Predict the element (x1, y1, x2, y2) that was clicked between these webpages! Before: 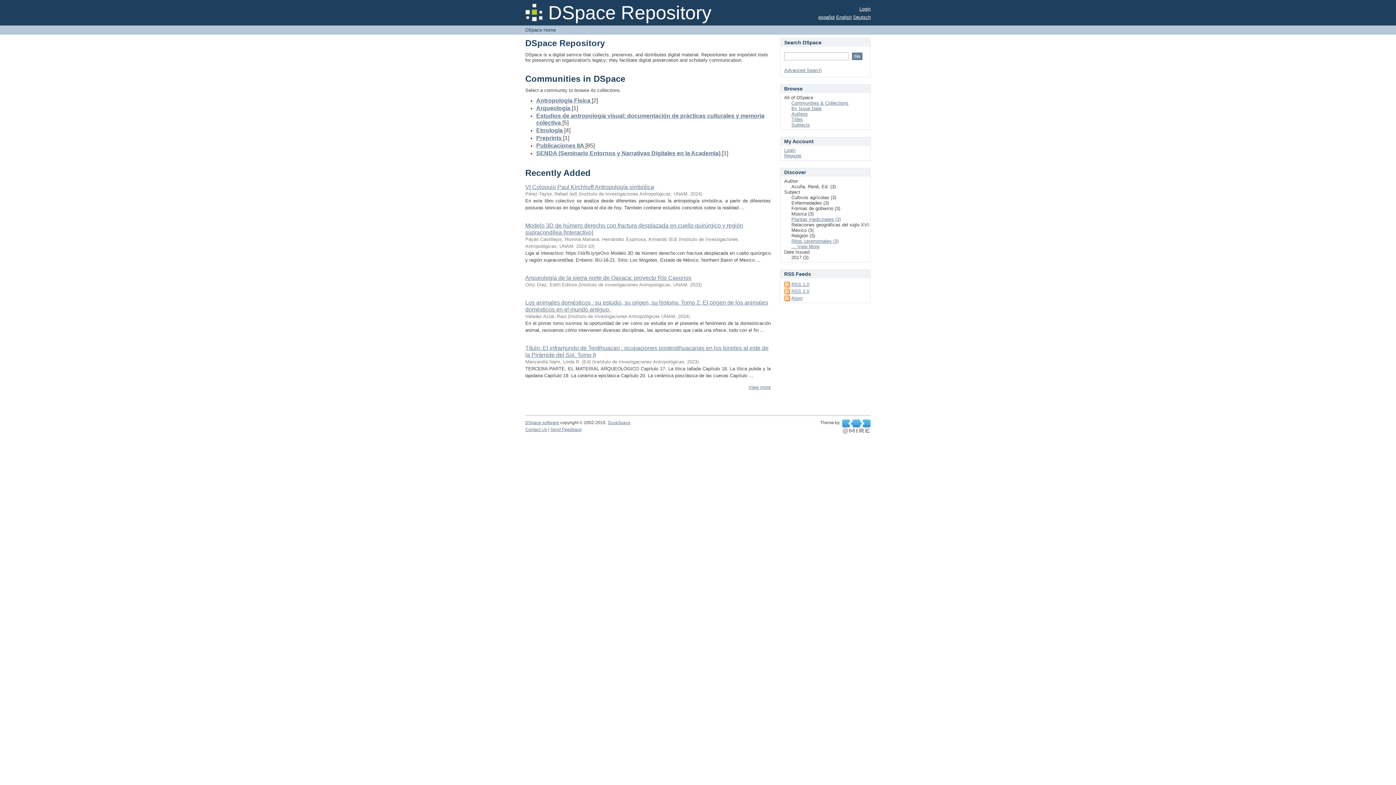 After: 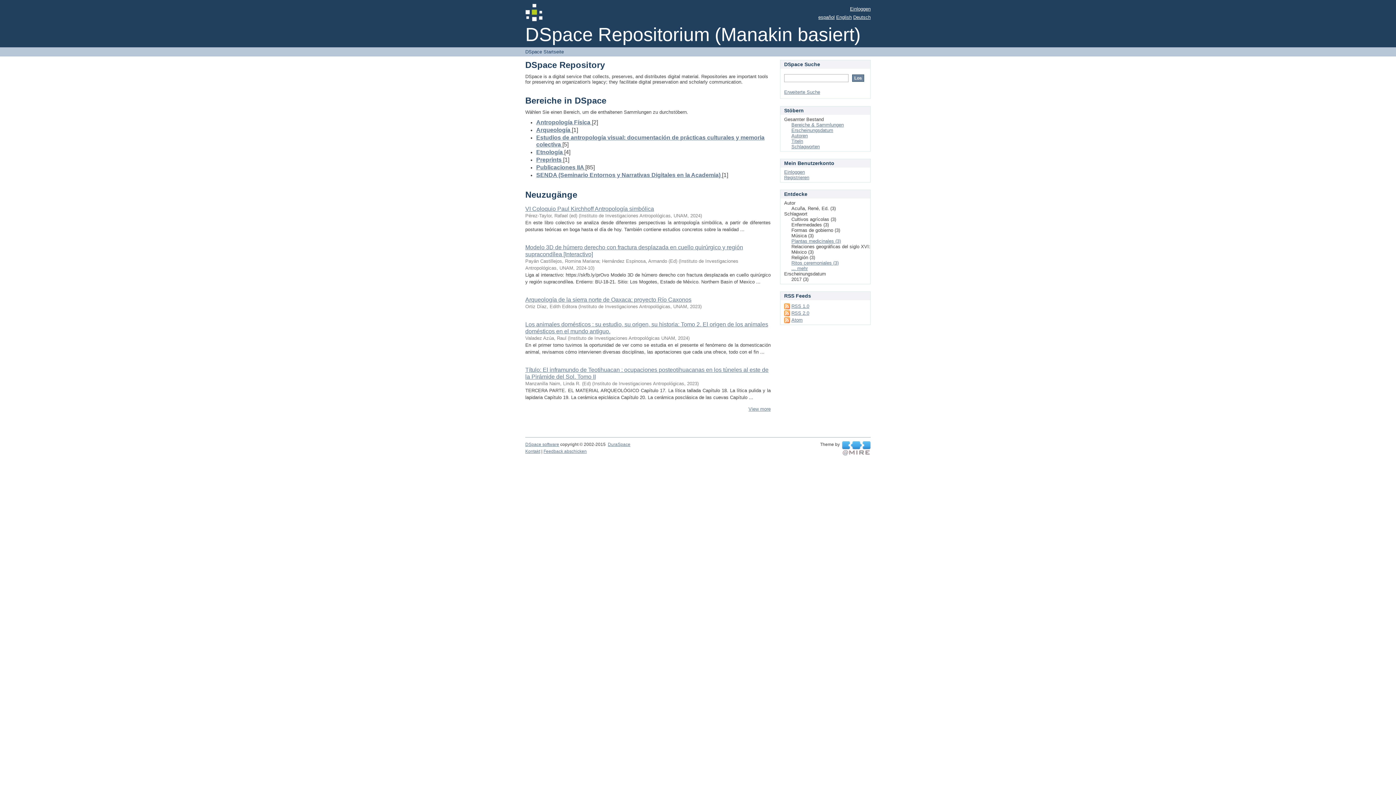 Action: label: Deutsch bbox: (853, 14, 870, 20)